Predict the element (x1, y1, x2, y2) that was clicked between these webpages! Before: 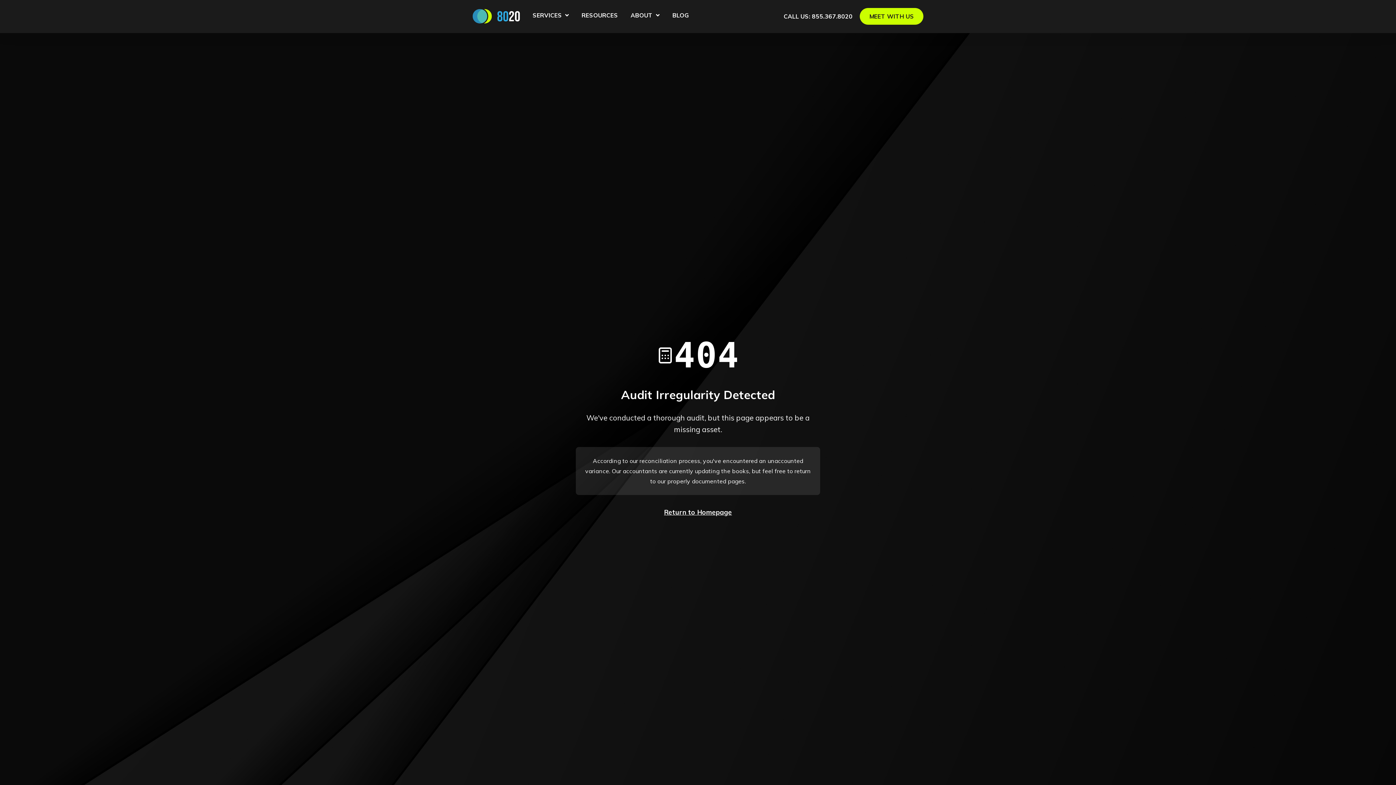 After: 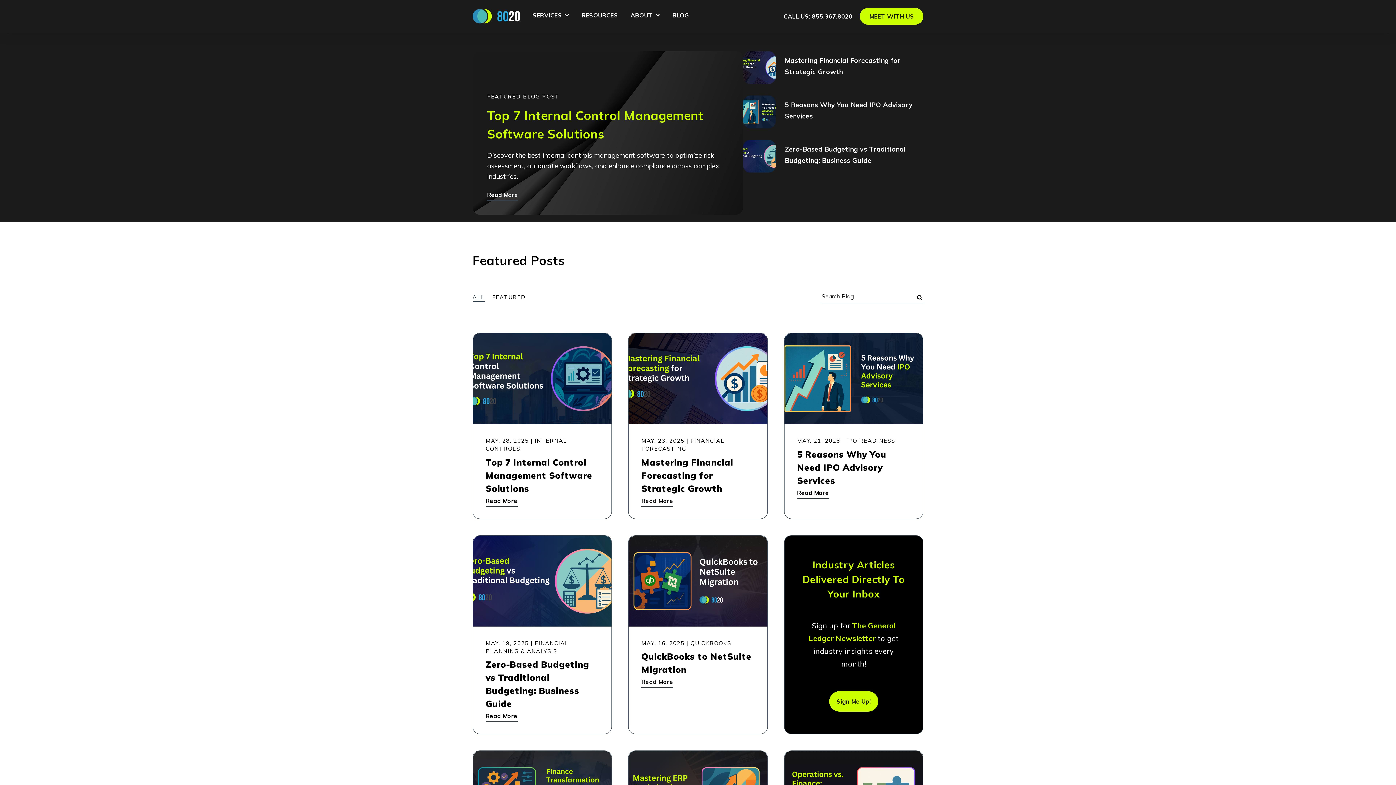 Action: bbox: (672, 12, 689, 20) label: BLOG